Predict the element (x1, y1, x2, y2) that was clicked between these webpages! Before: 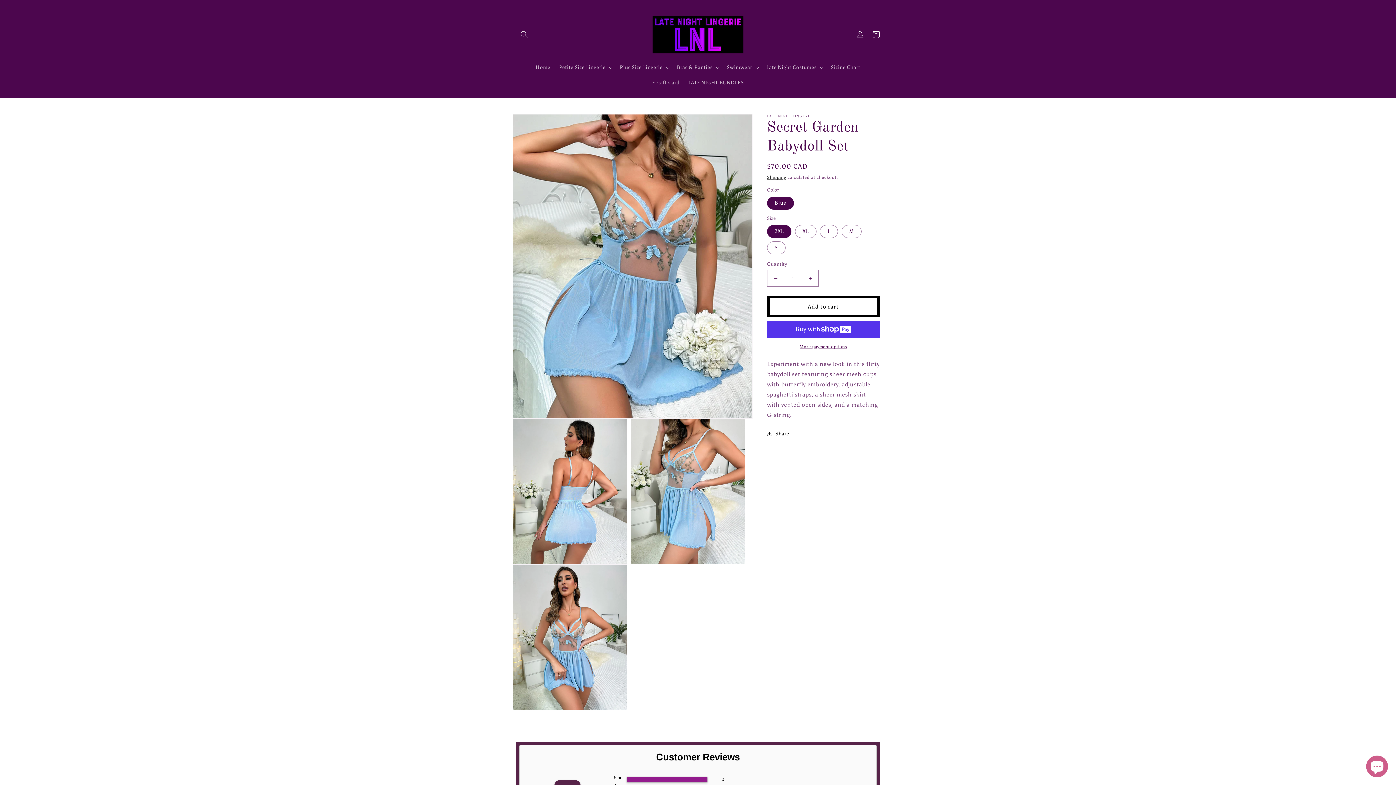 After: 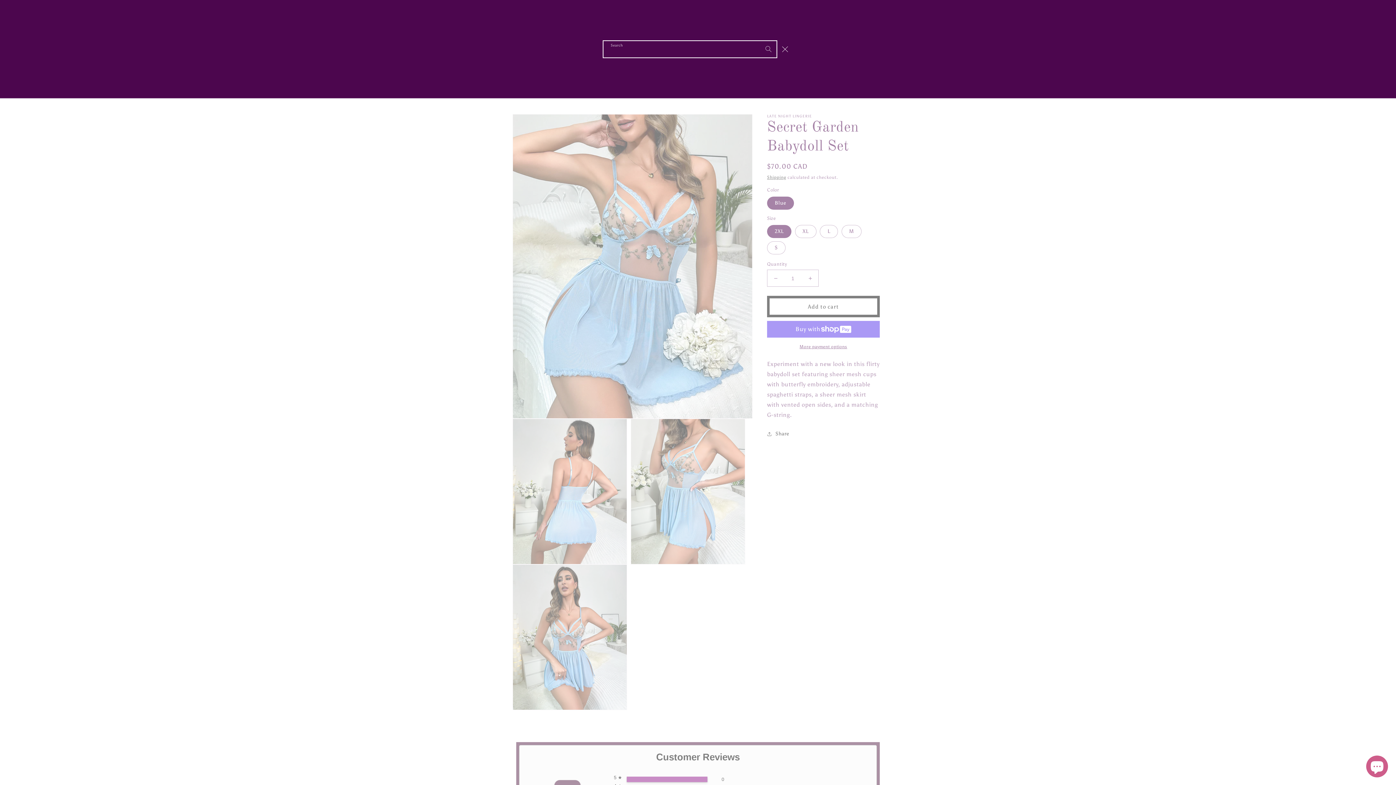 Action: label: Search bbox: (516, 26, 532, 42)